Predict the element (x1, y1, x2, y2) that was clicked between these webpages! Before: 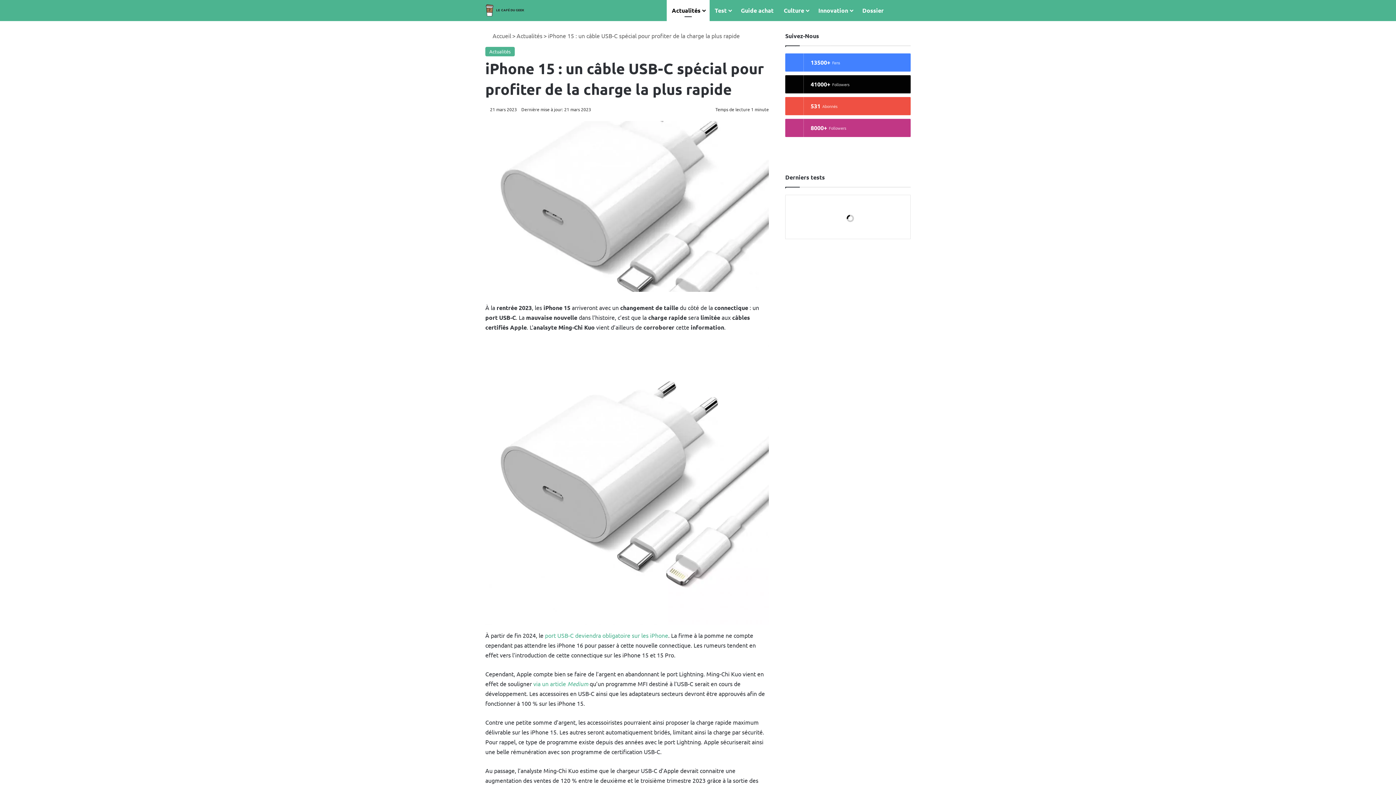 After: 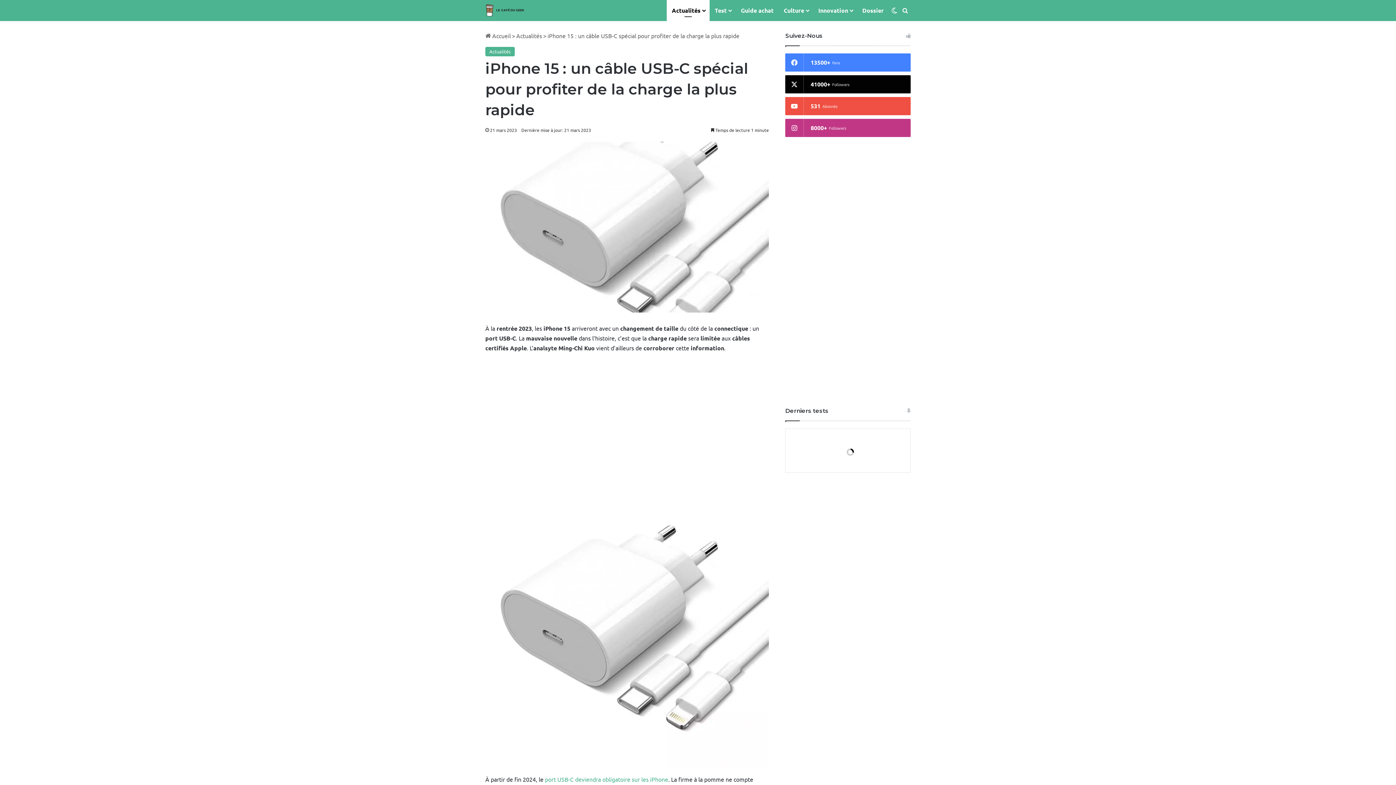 Action: label: port USB-C deviendra obligatoire sur les iPhone bbox: (545, 632, 668, 639)